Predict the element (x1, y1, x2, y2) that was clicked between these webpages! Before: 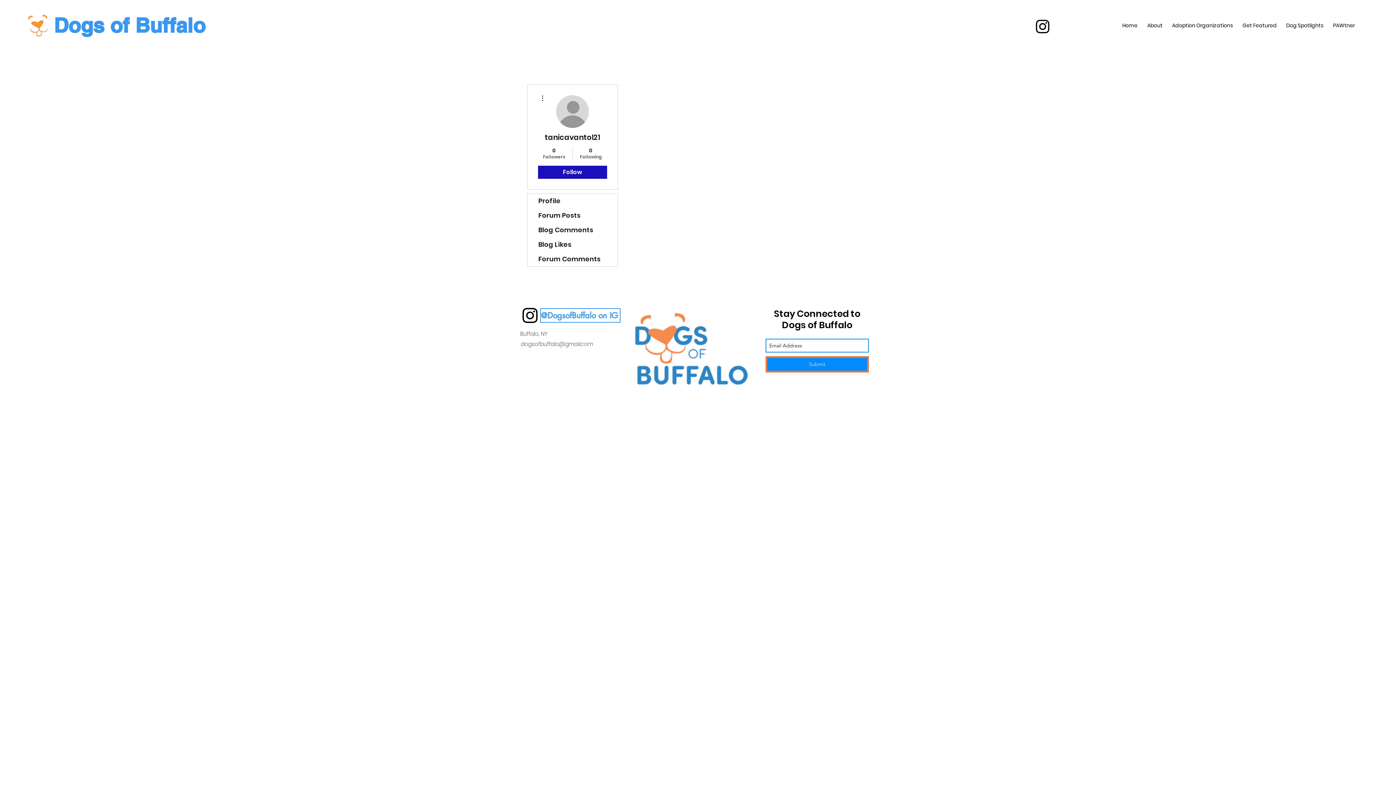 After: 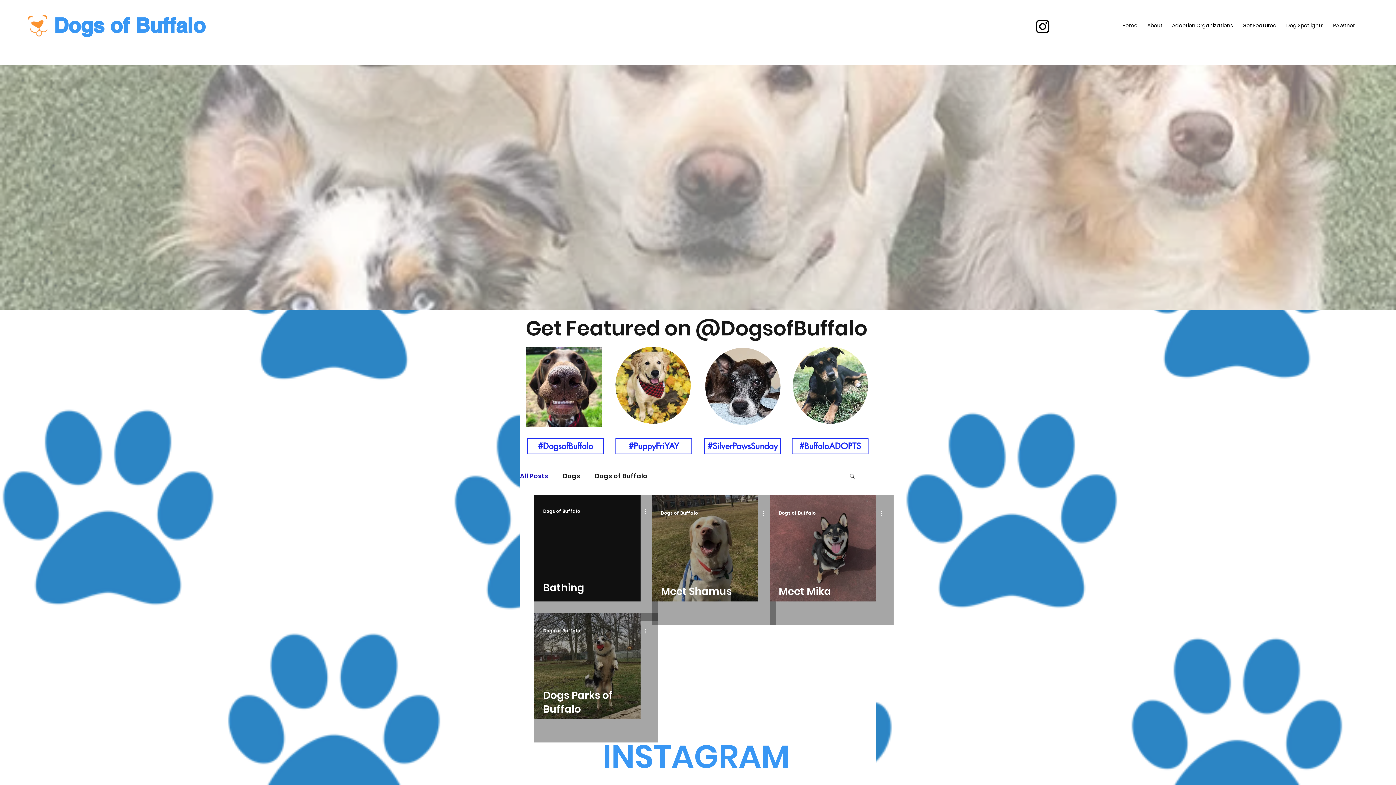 Action: bbox: (53, 13, 205, 37) label: Dogs of Buffalo